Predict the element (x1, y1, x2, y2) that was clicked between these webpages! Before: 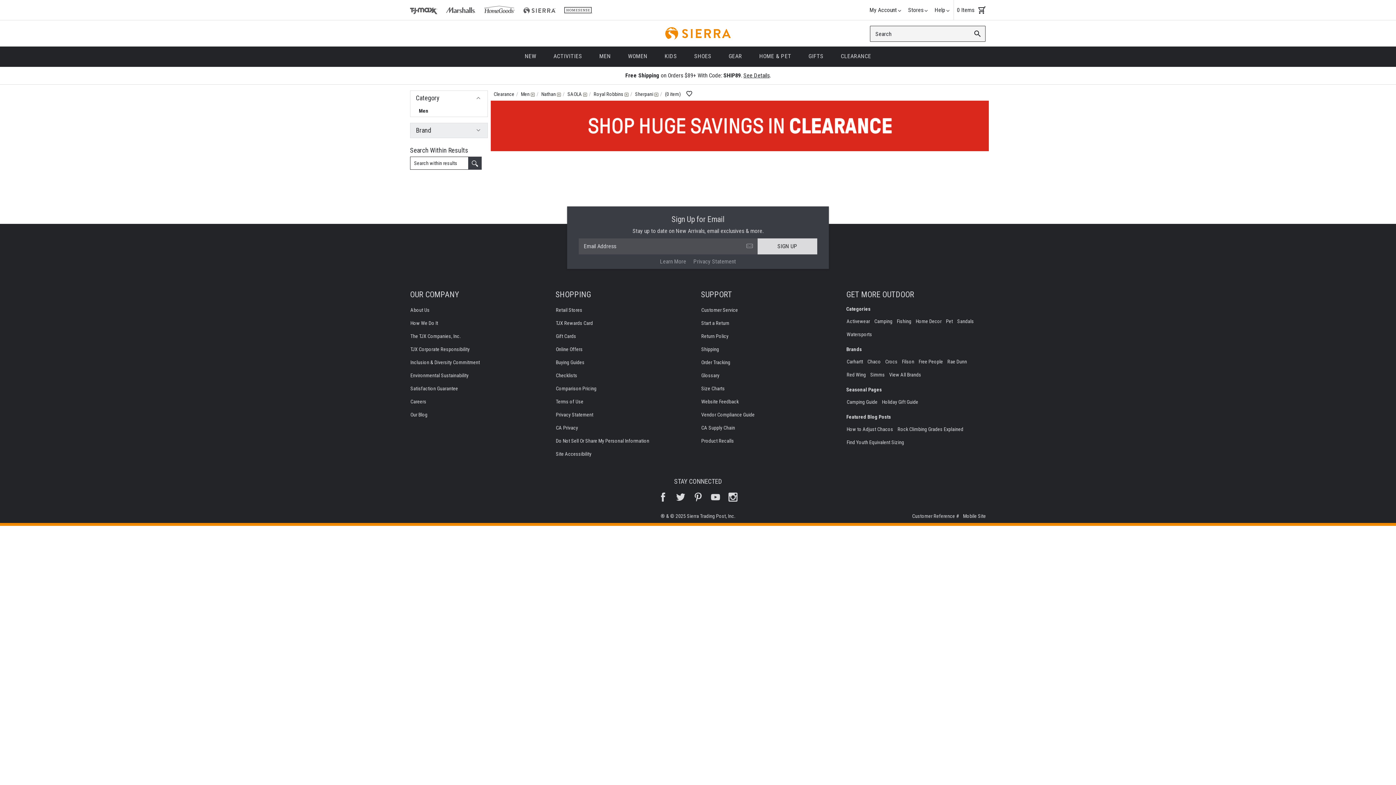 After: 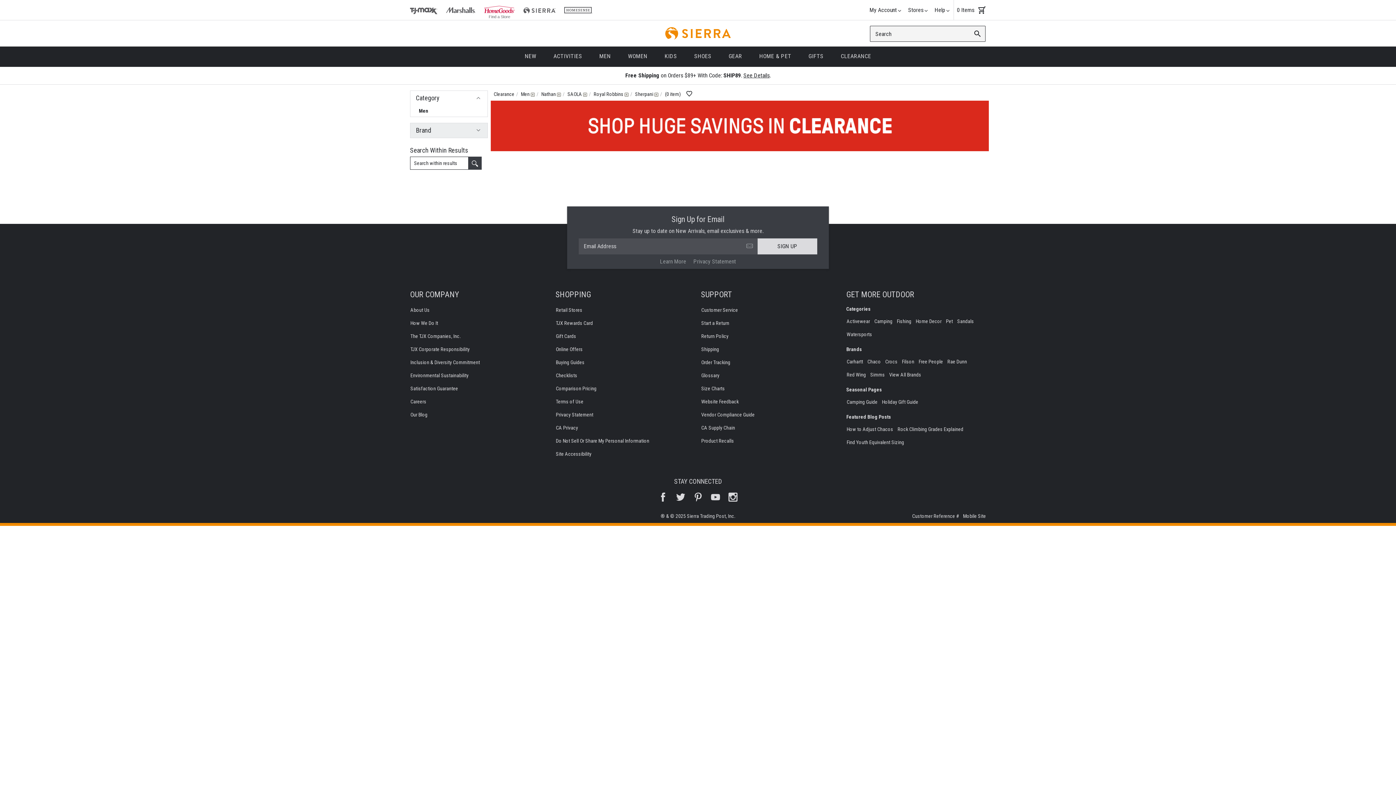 Action: label: Find a Store bbox: (481, 0, 517, 20)